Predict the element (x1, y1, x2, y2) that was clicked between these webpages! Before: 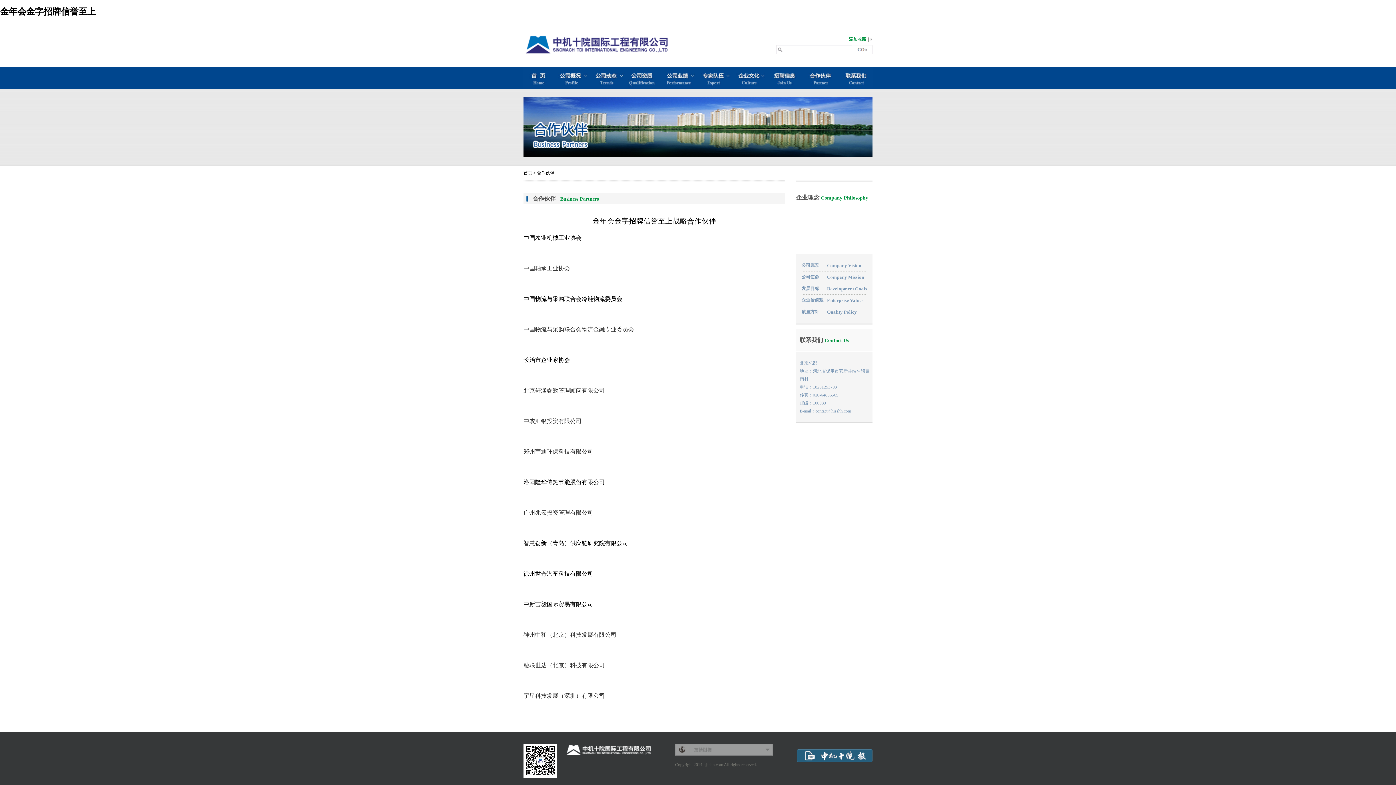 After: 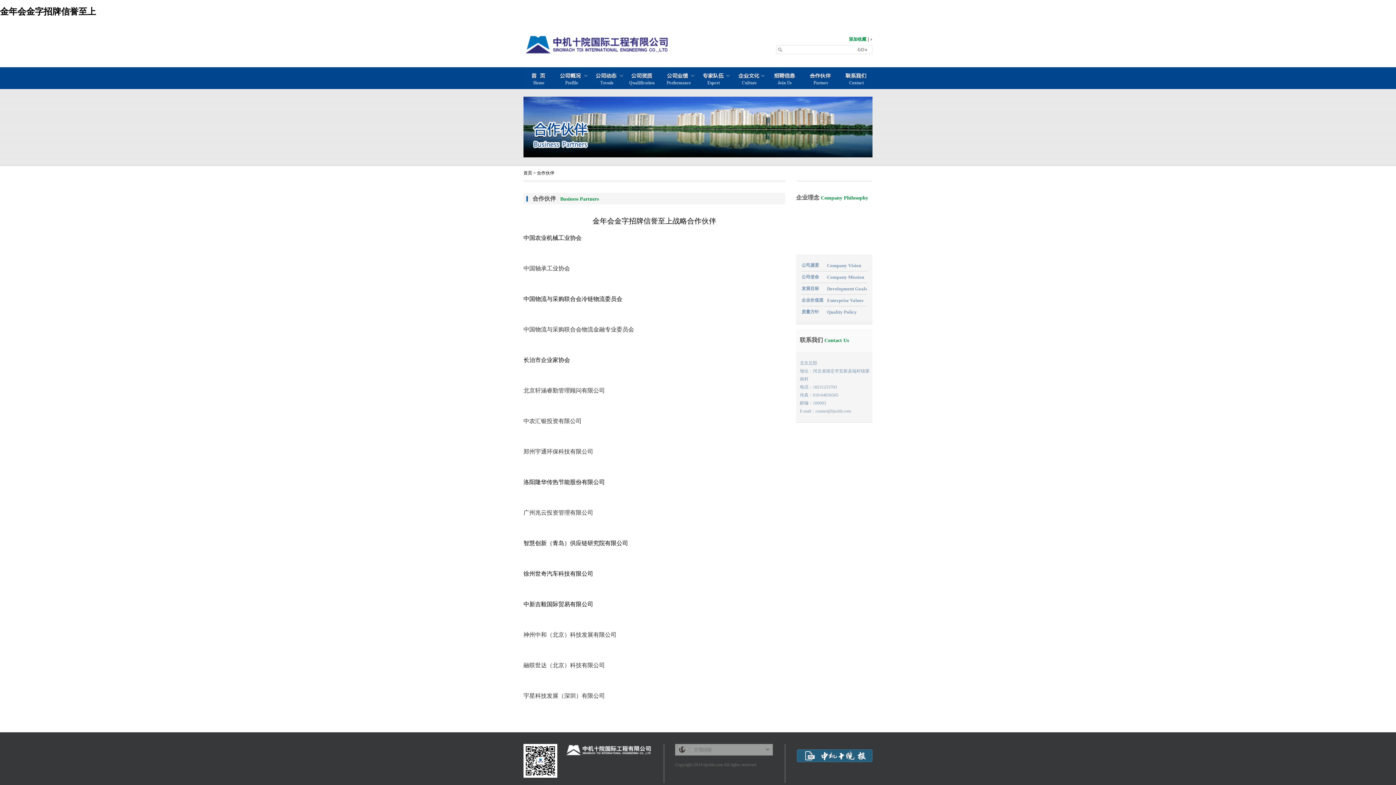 Action: bbox: (797, 758, 872, 763)